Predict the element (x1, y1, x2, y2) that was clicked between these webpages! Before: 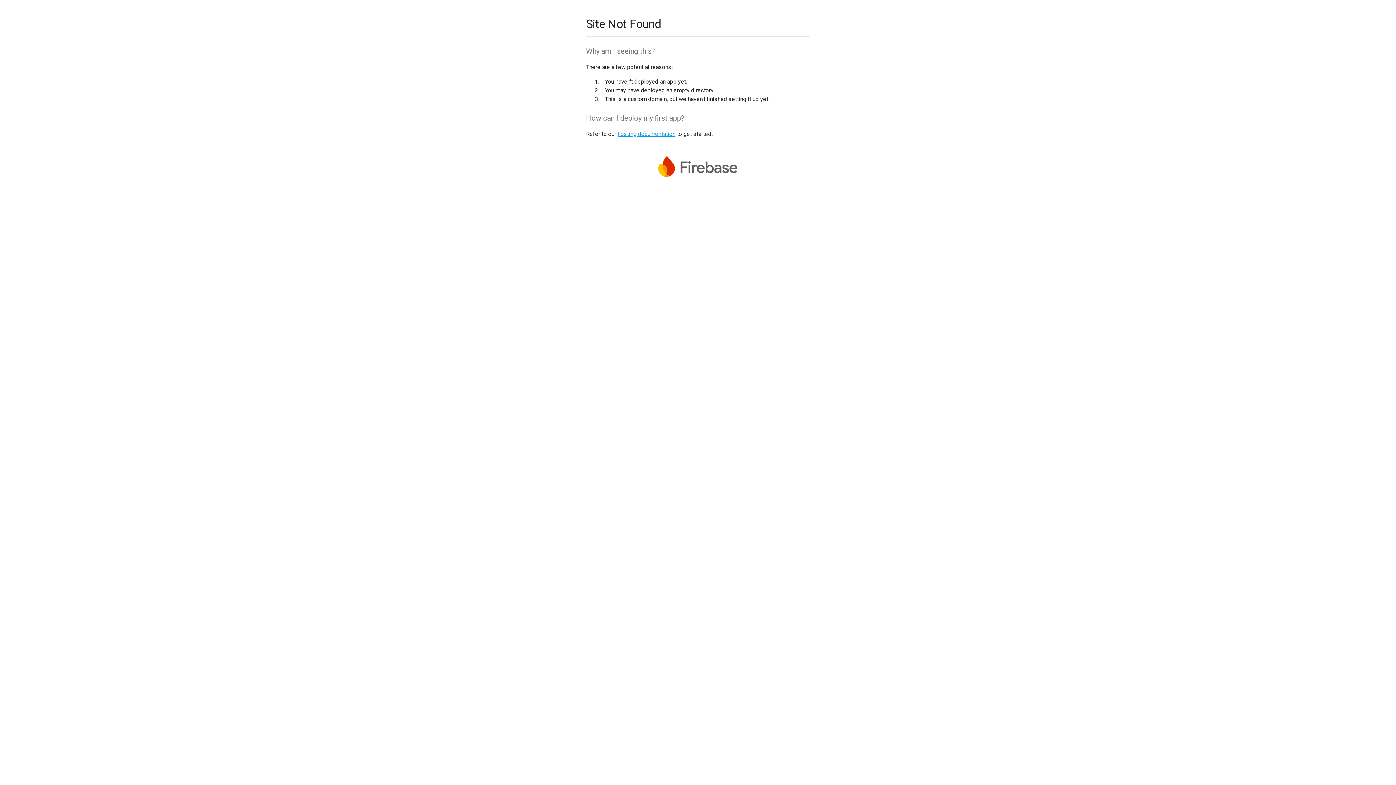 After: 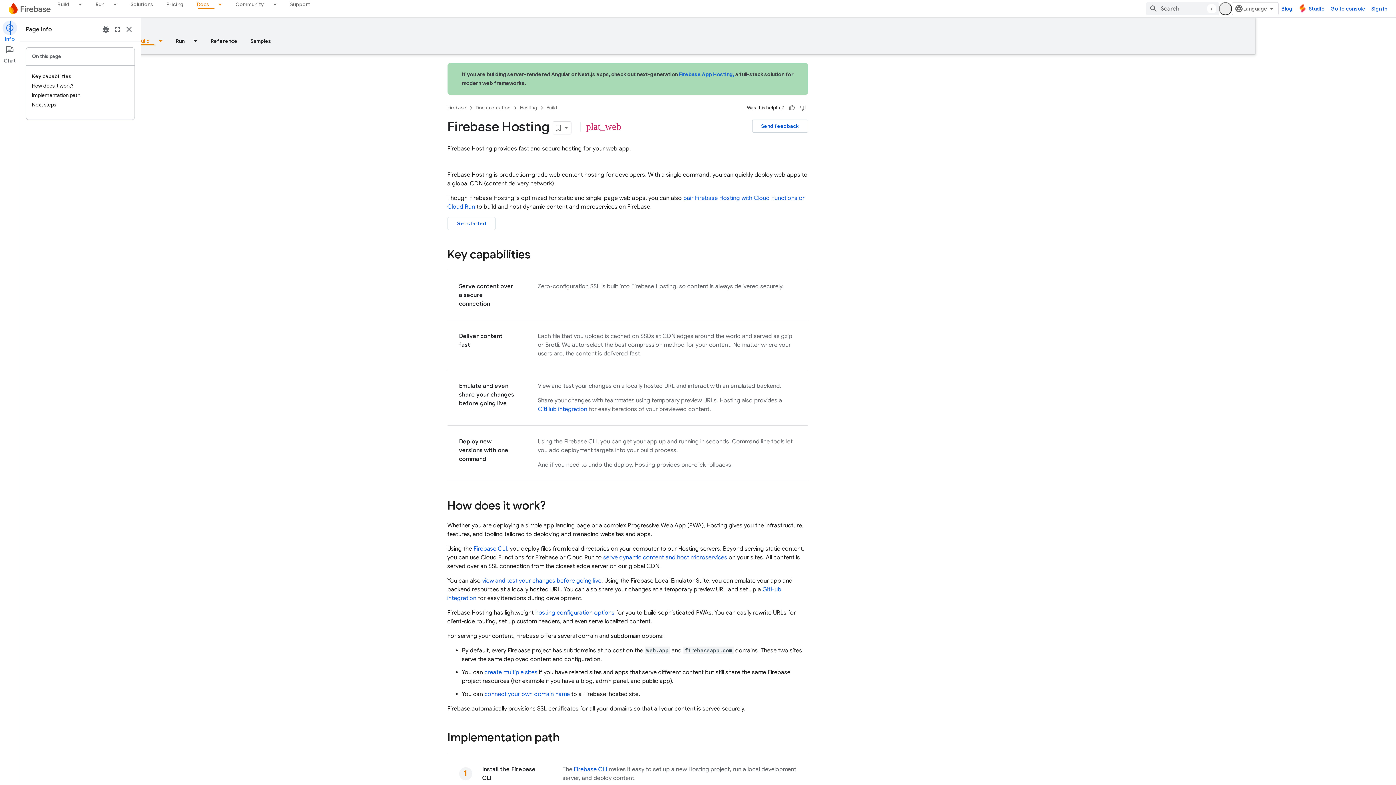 Action: bbox: (617, 130, 675, 137) label: hosting documentation